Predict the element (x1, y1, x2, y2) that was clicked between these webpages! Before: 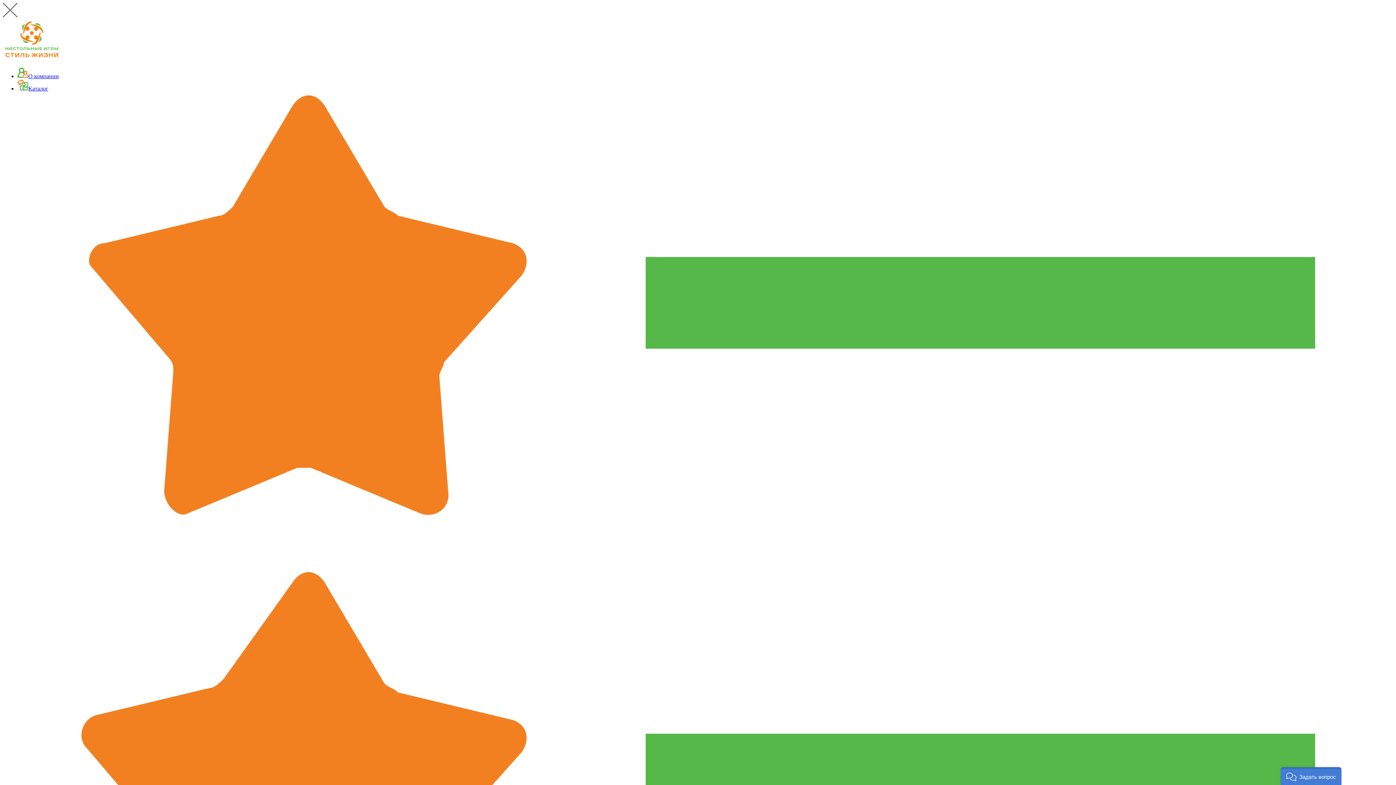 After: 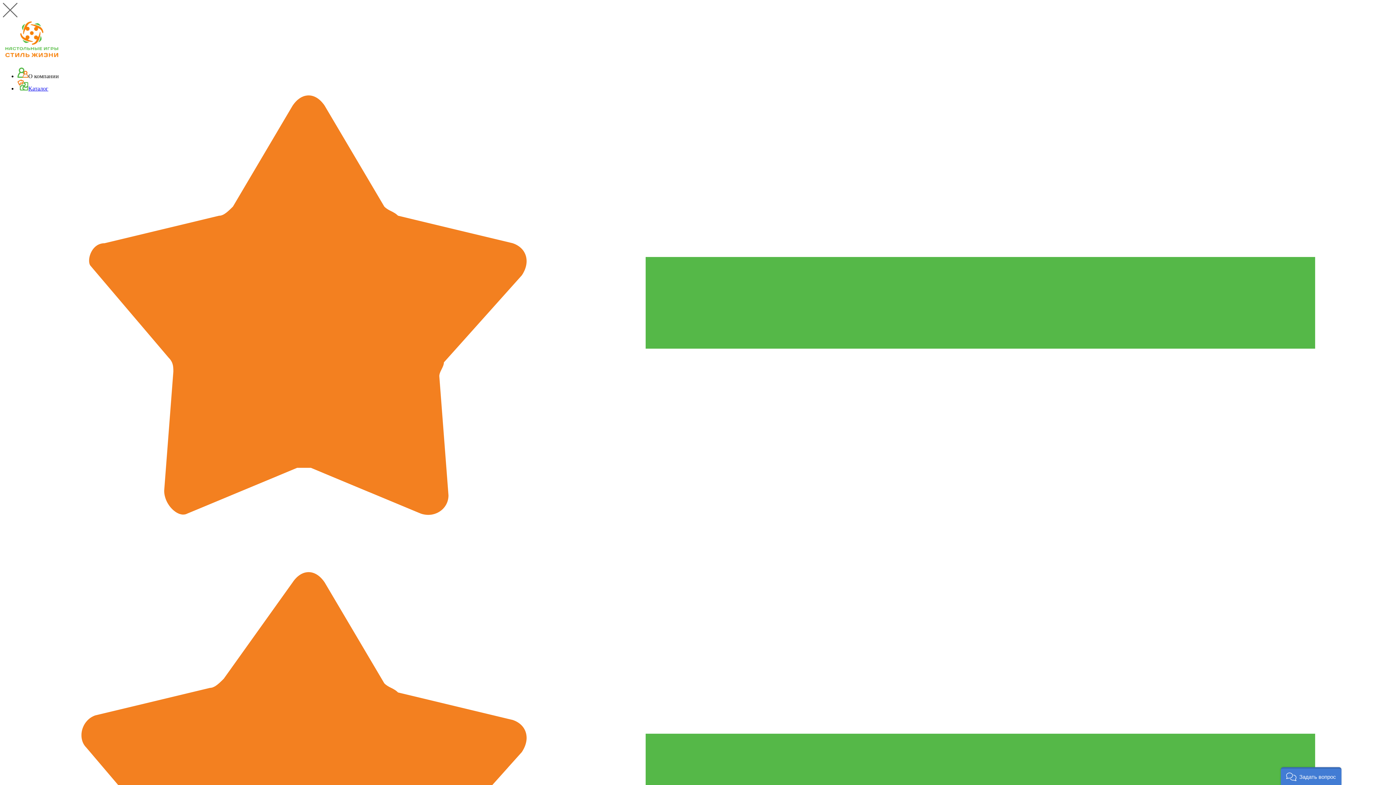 Action: label: О компании bbox: (17, 73, 58, 79)